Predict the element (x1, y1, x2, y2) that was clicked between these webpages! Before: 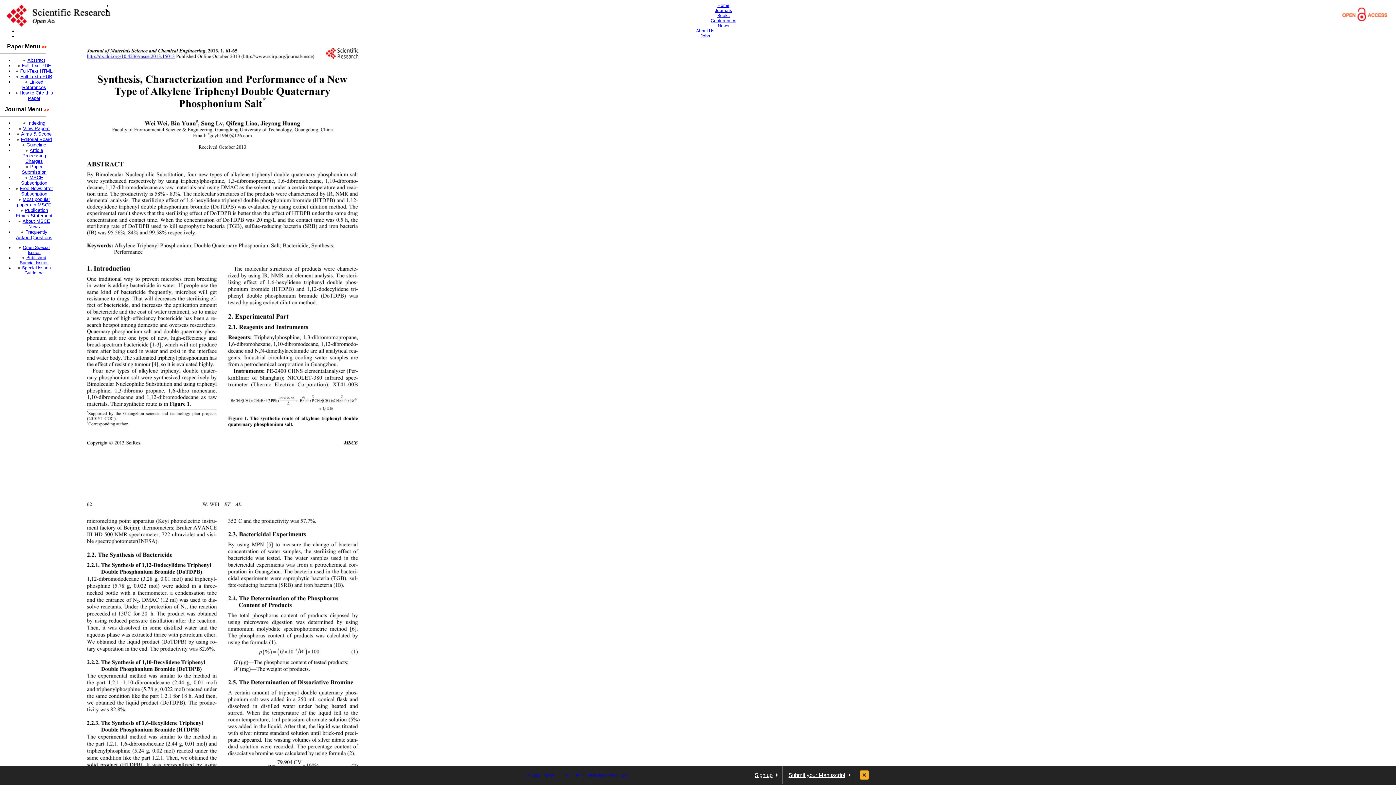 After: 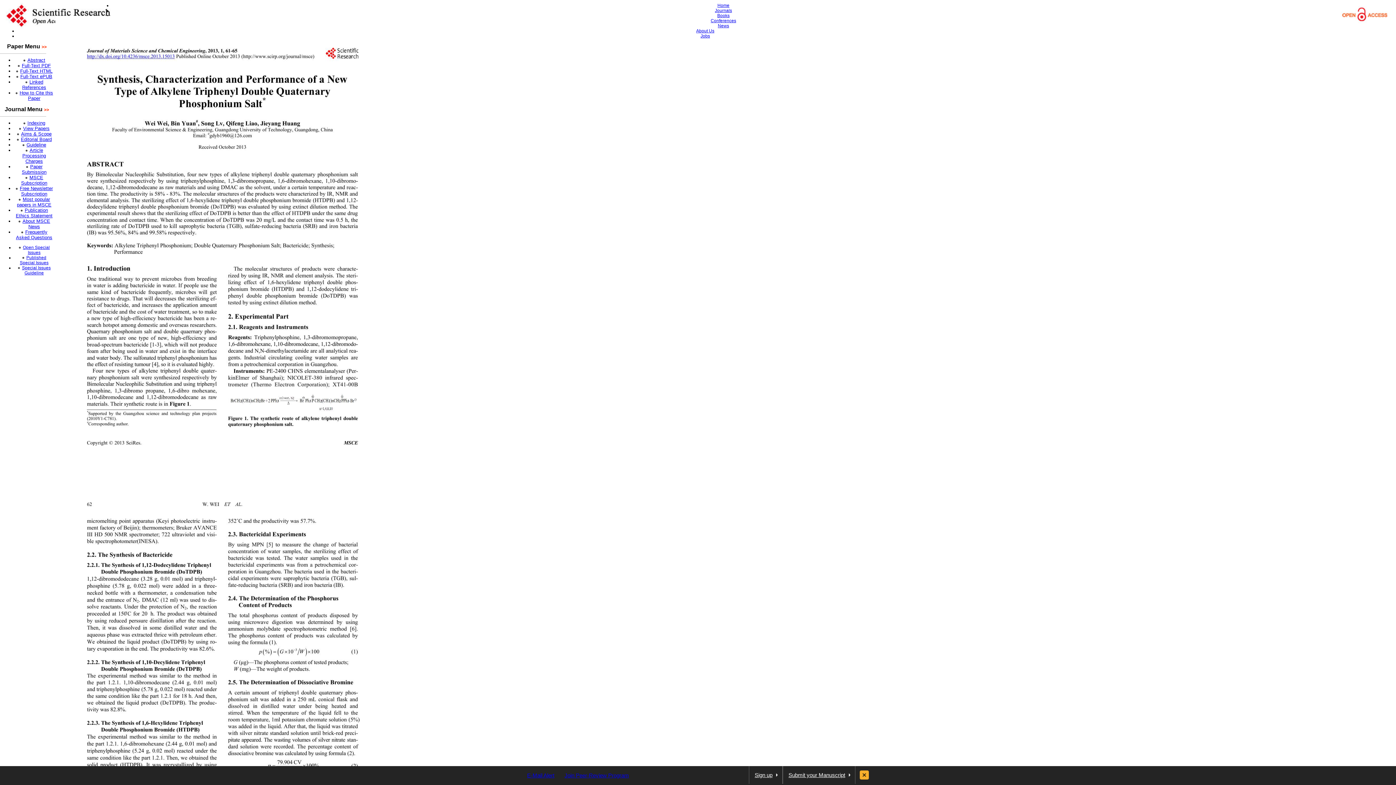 Action: label: ●Linked References bbox: (22, 79, 46, 90)